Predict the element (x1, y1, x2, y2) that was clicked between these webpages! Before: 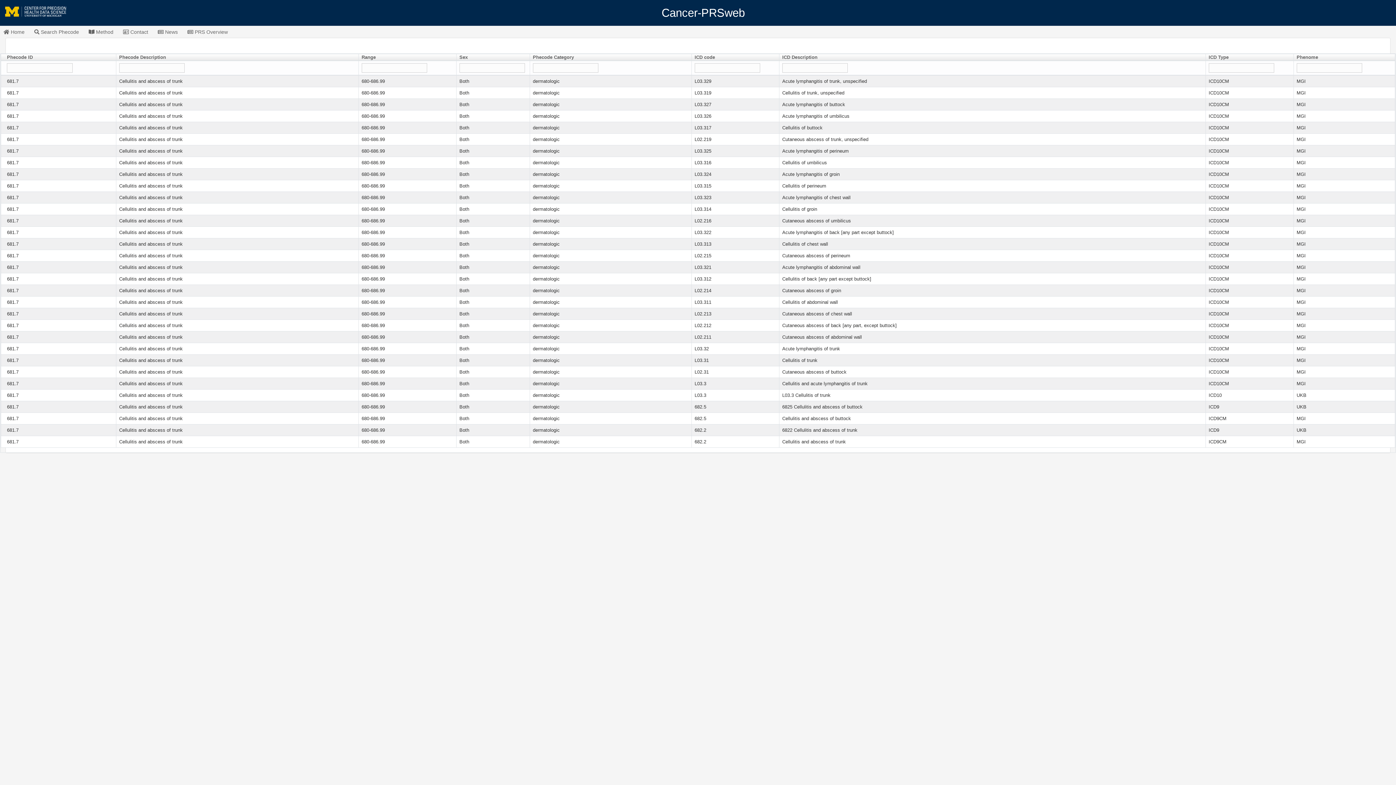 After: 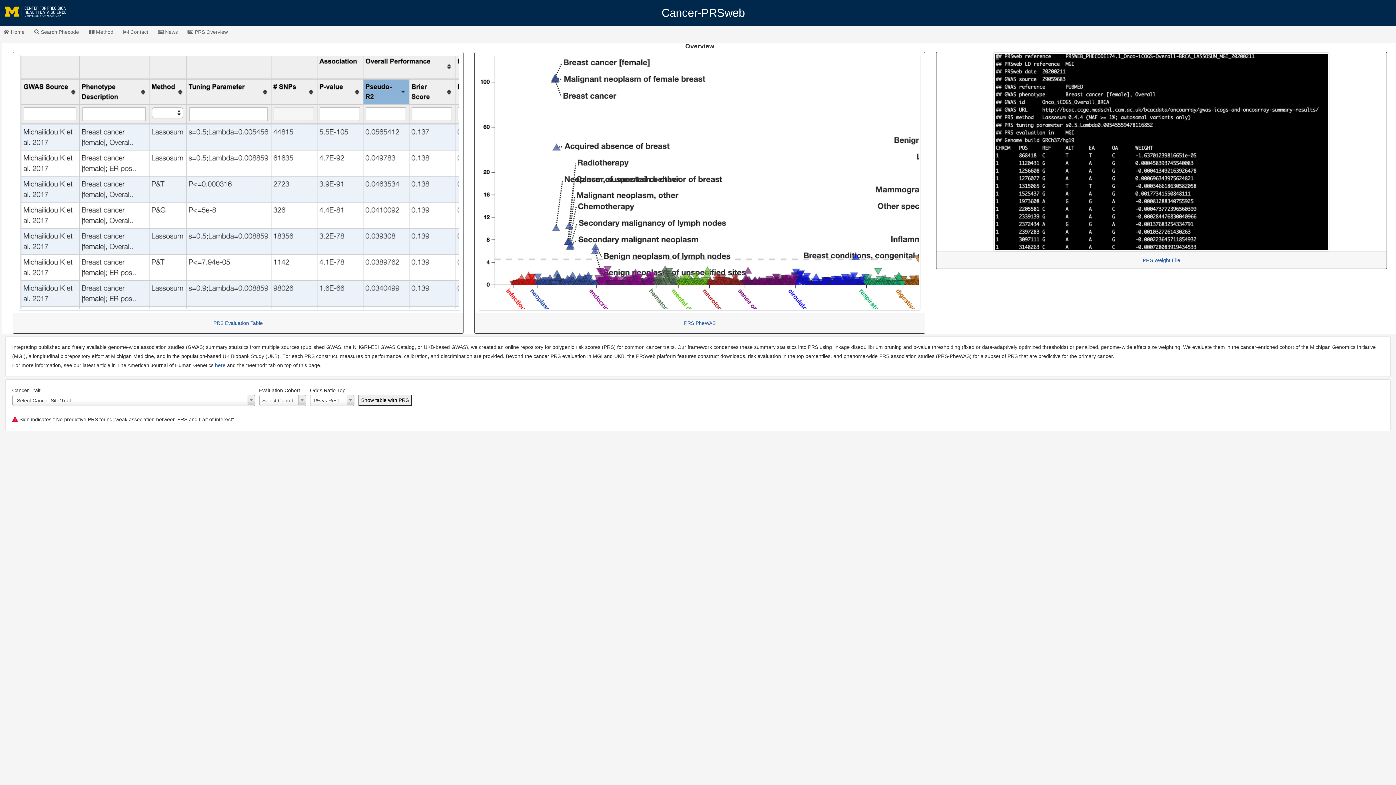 Action: bbox: (661, 6, 734, 9)